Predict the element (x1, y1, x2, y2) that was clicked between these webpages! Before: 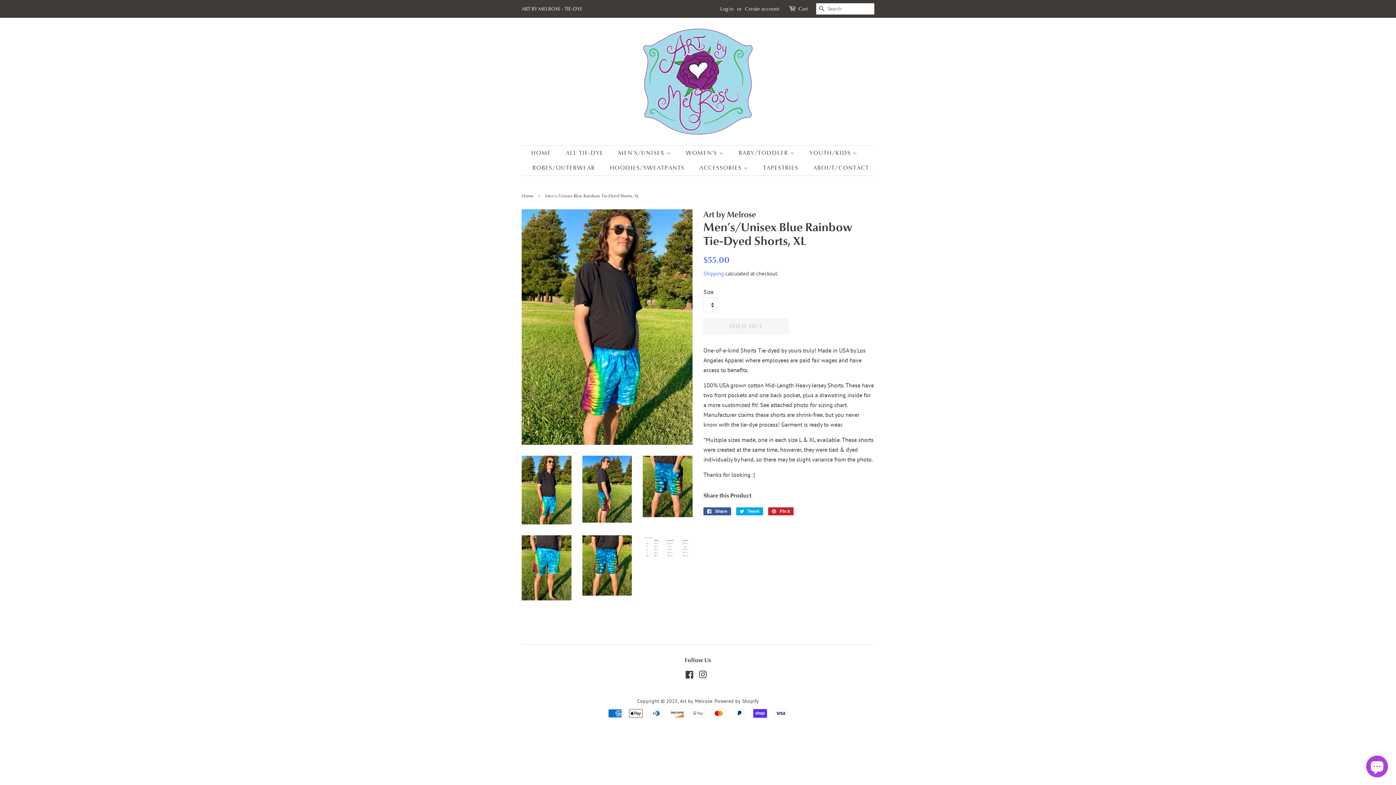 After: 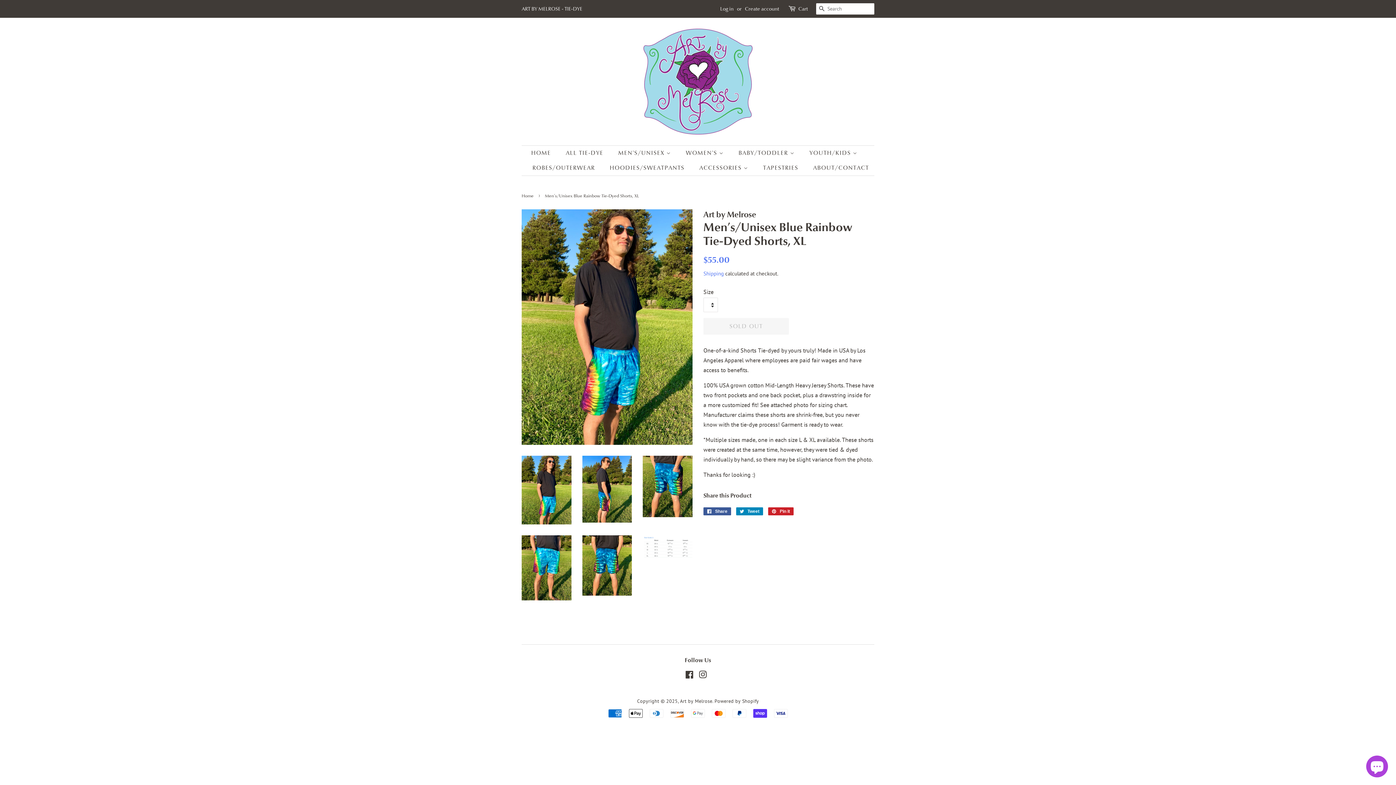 Action: bbox: (736, 507, 763, 515) label:  Tweet
Tweet on Twitter